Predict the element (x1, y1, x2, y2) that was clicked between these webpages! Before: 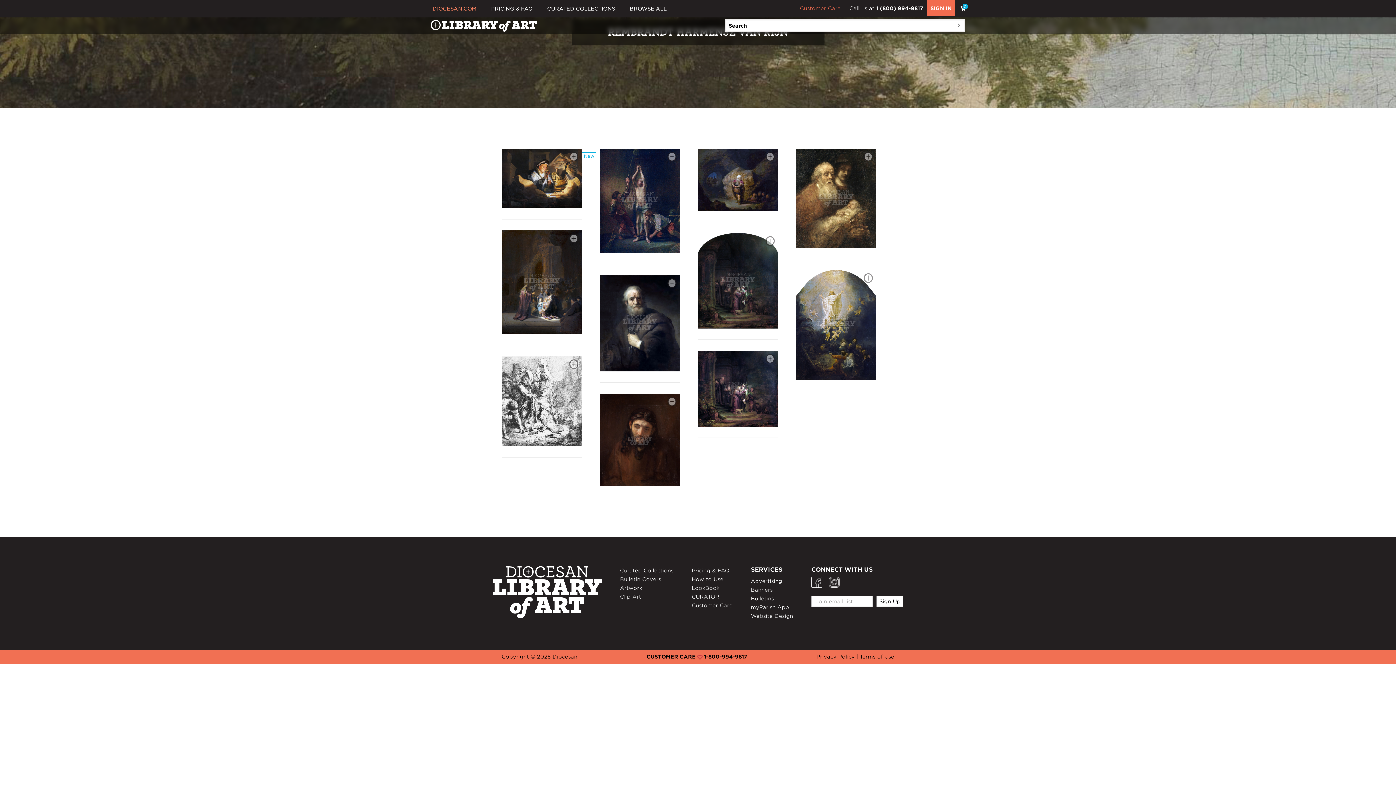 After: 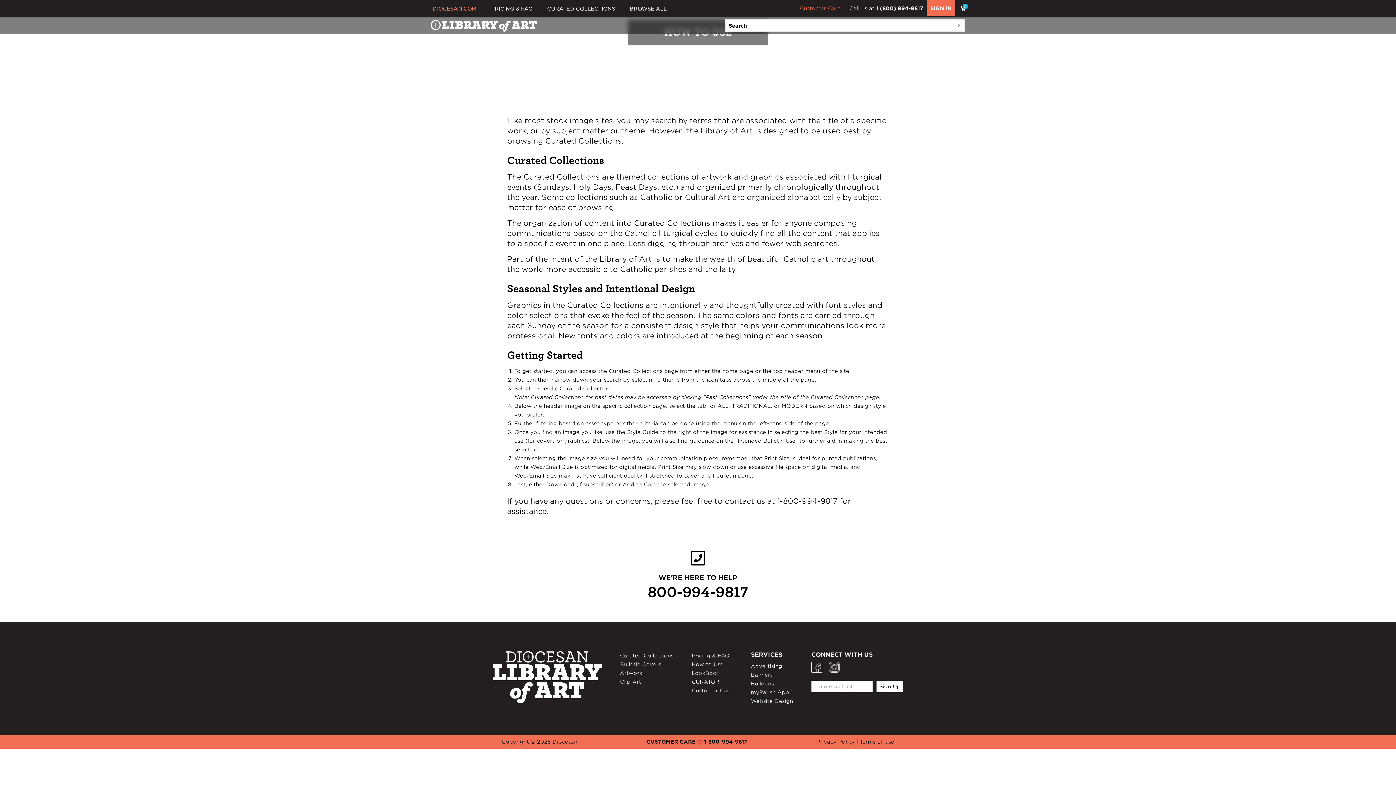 Action: label: How to Use bbox: (692, 469, 723, 478)